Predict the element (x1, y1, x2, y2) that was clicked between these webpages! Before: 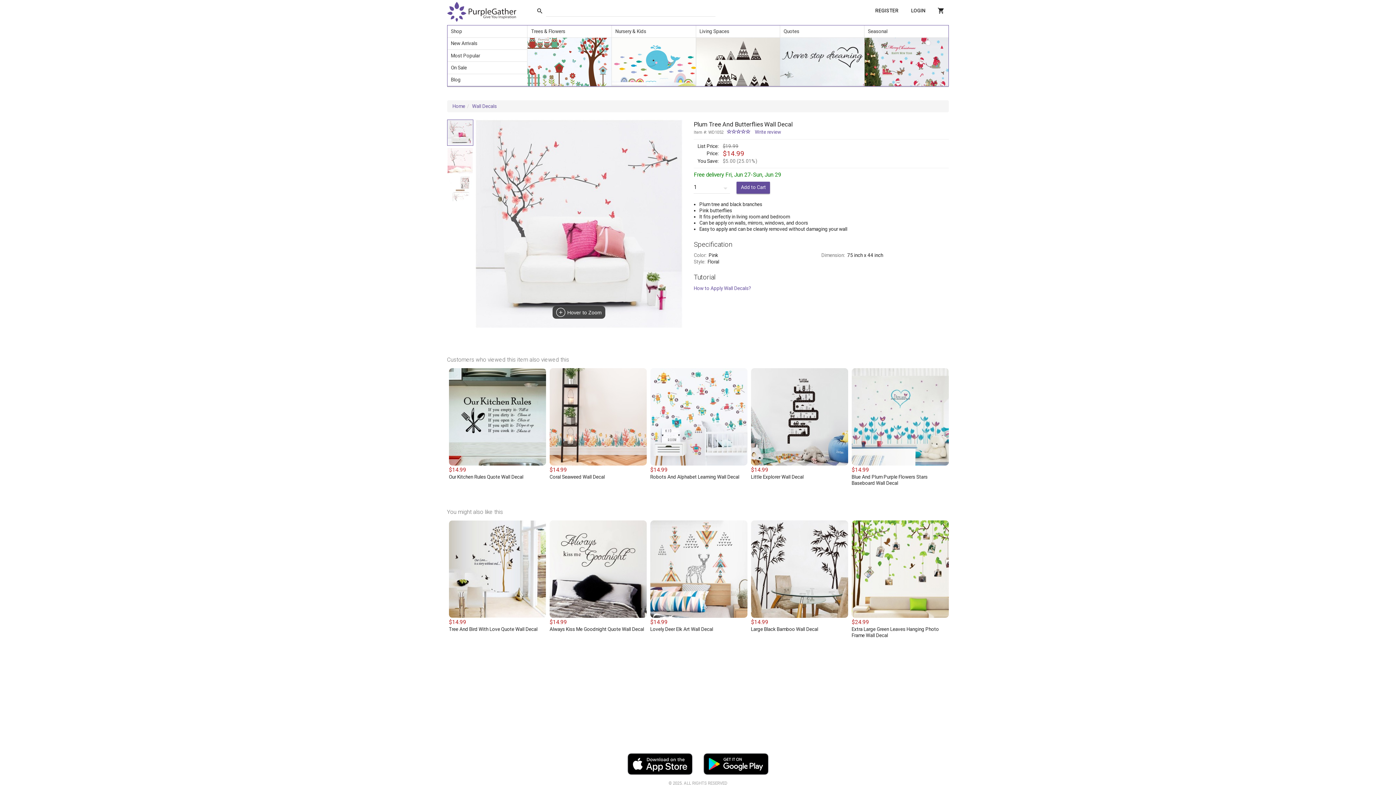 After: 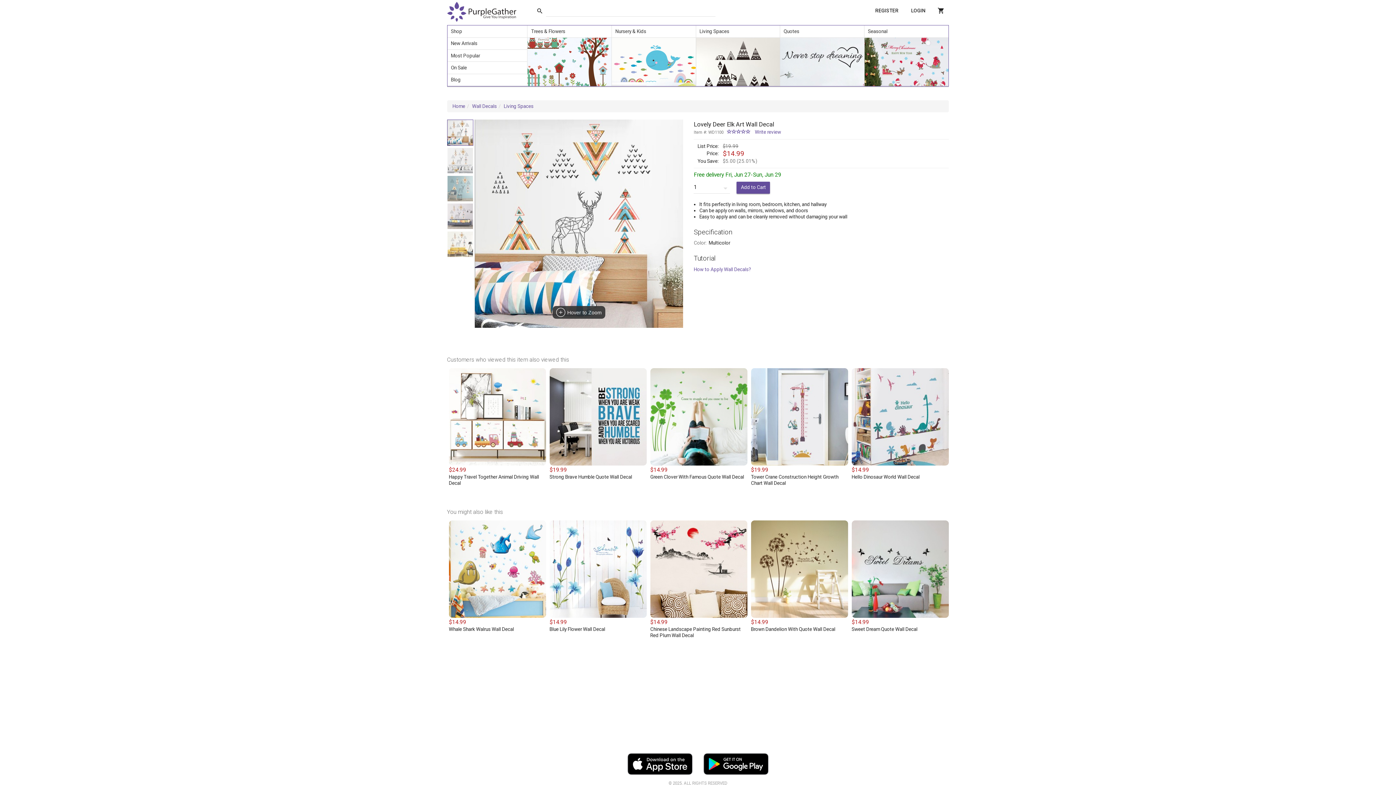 Action: bbox: (650, 520, 747, 618)